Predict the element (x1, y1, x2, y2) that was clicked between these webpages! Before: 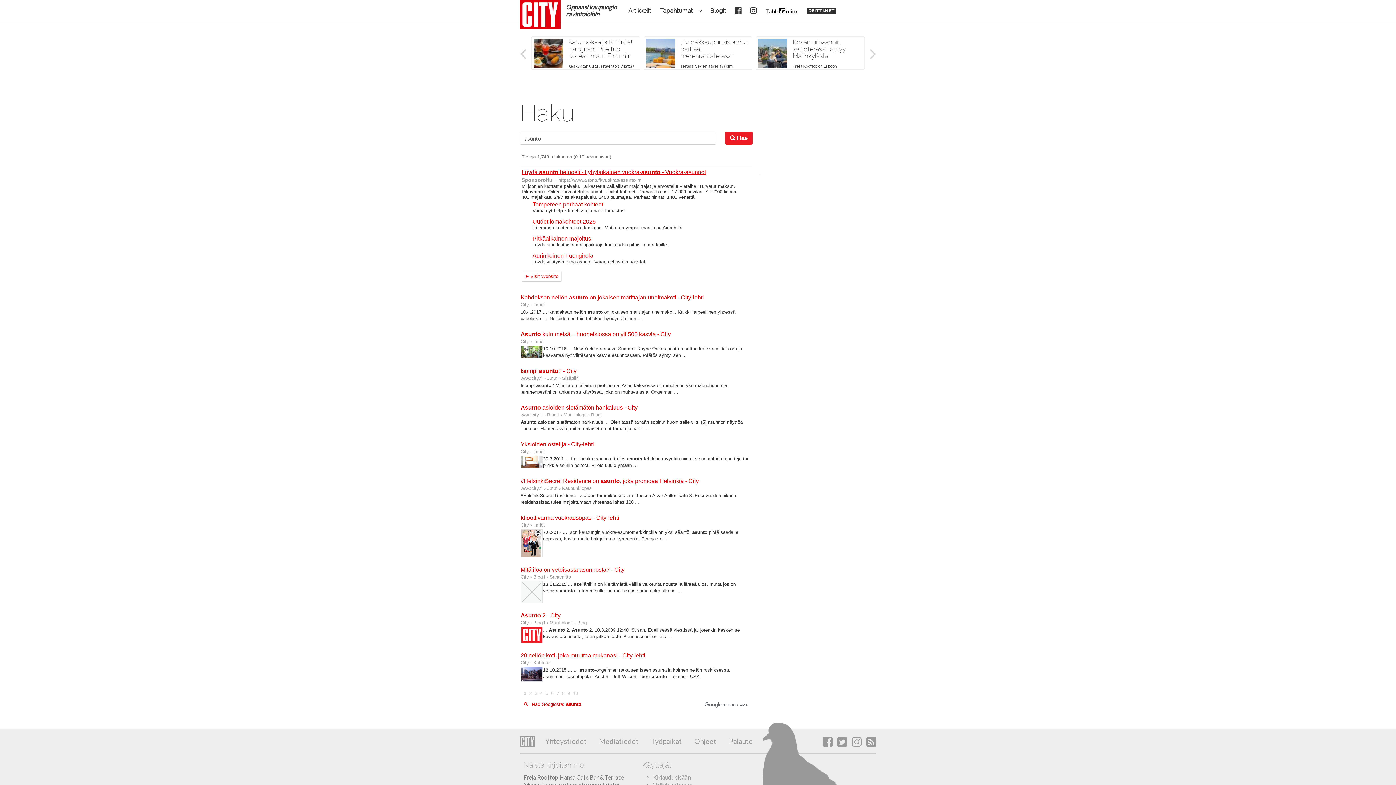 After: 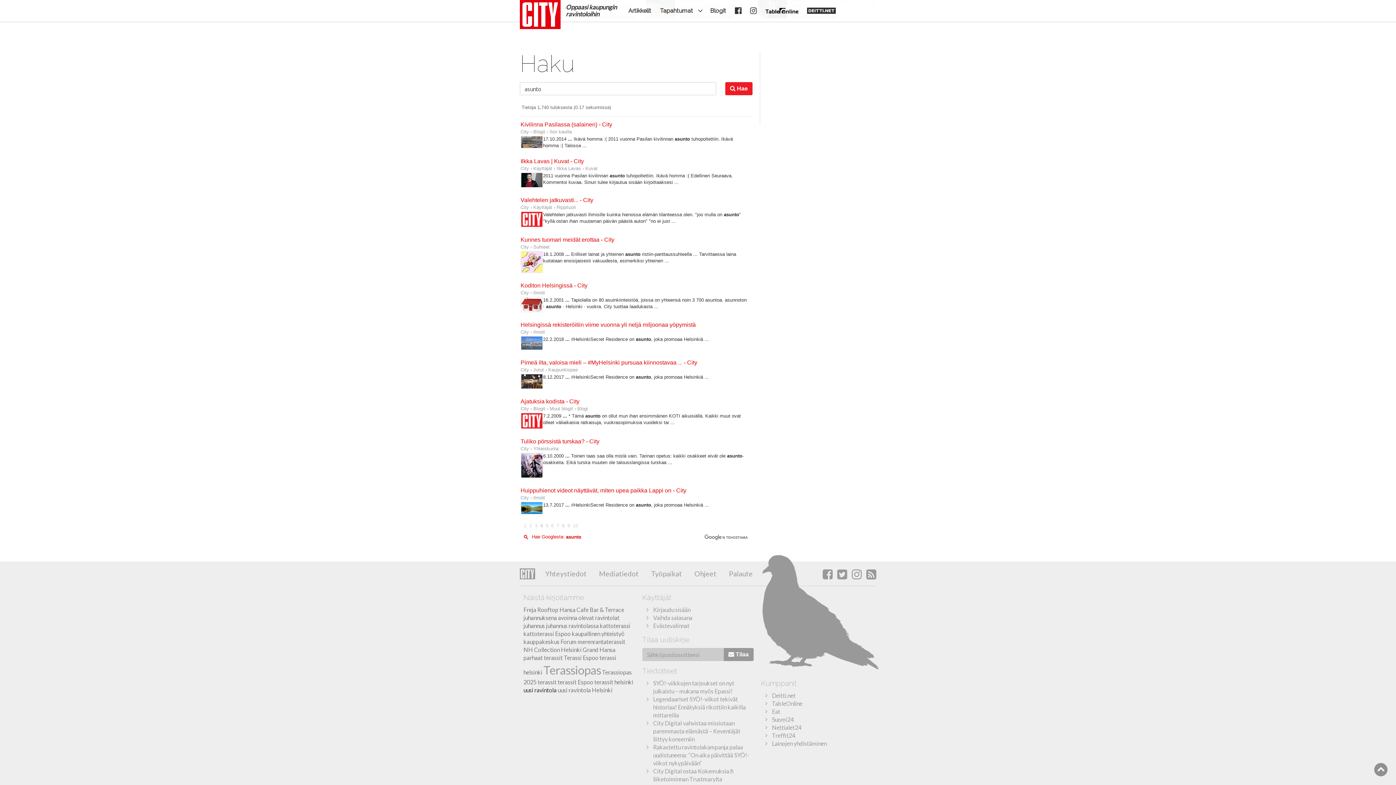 Action: label: Sivu 4 bbox: (540, 690, 542, 696)